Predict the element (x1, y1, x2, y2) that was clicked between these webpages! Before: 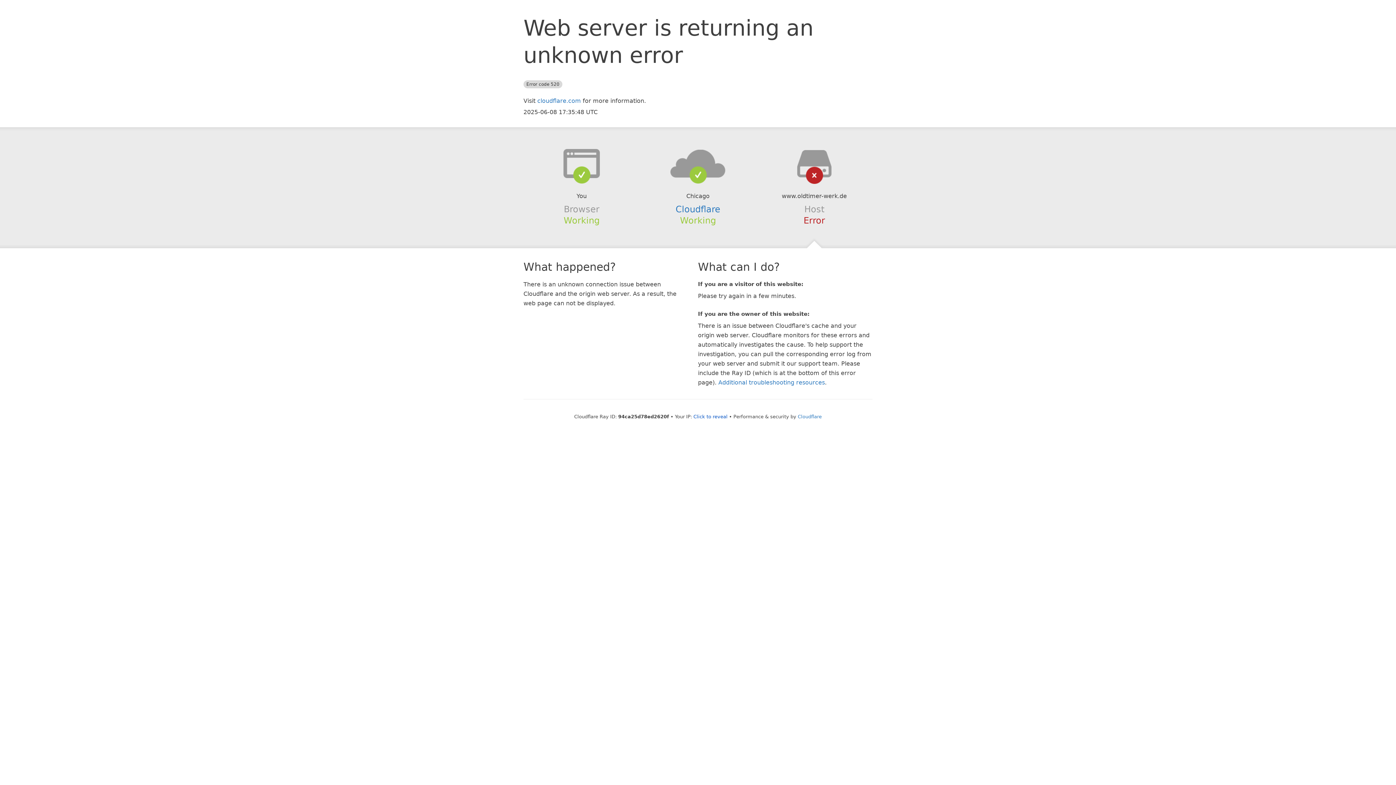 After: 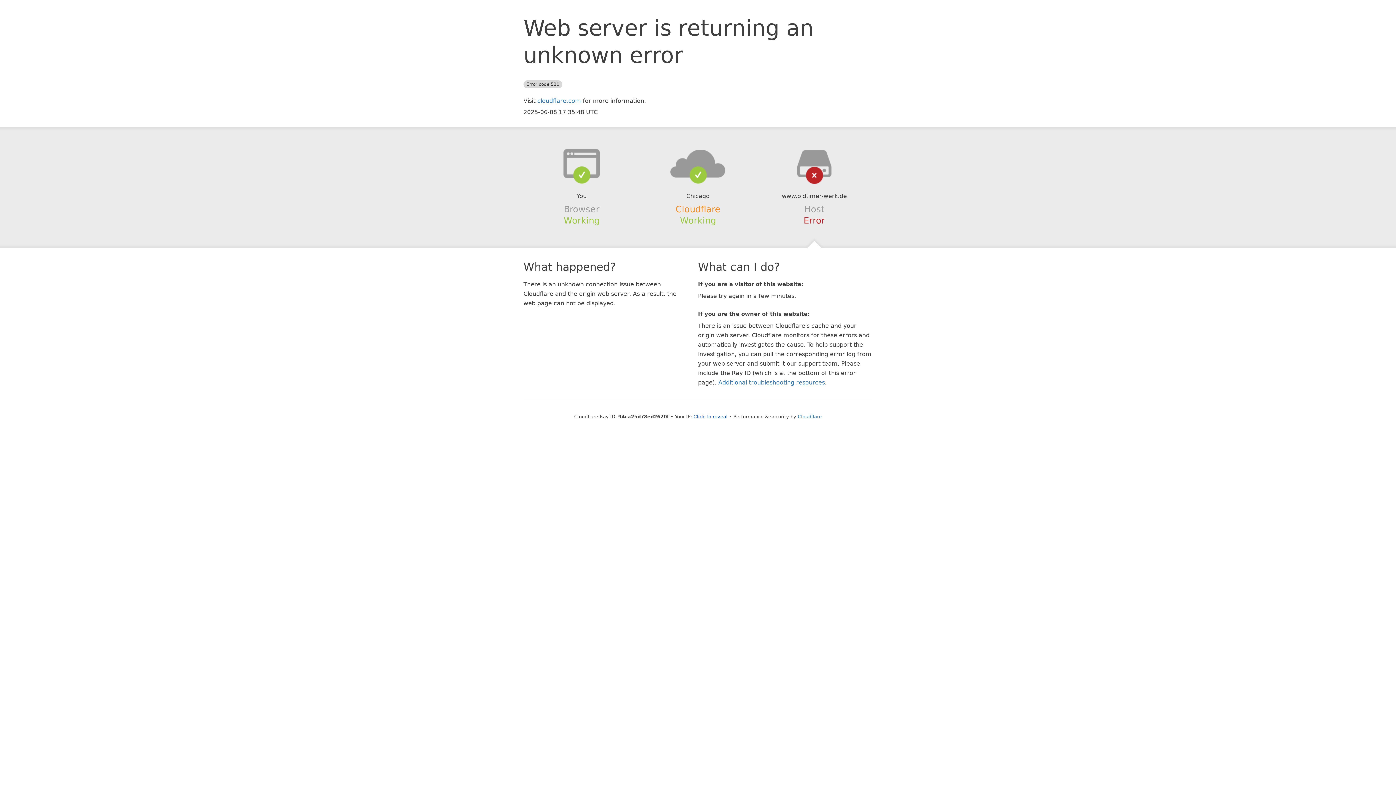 Action: label: Cloudflare bbox: (675, 204, 720, 214)